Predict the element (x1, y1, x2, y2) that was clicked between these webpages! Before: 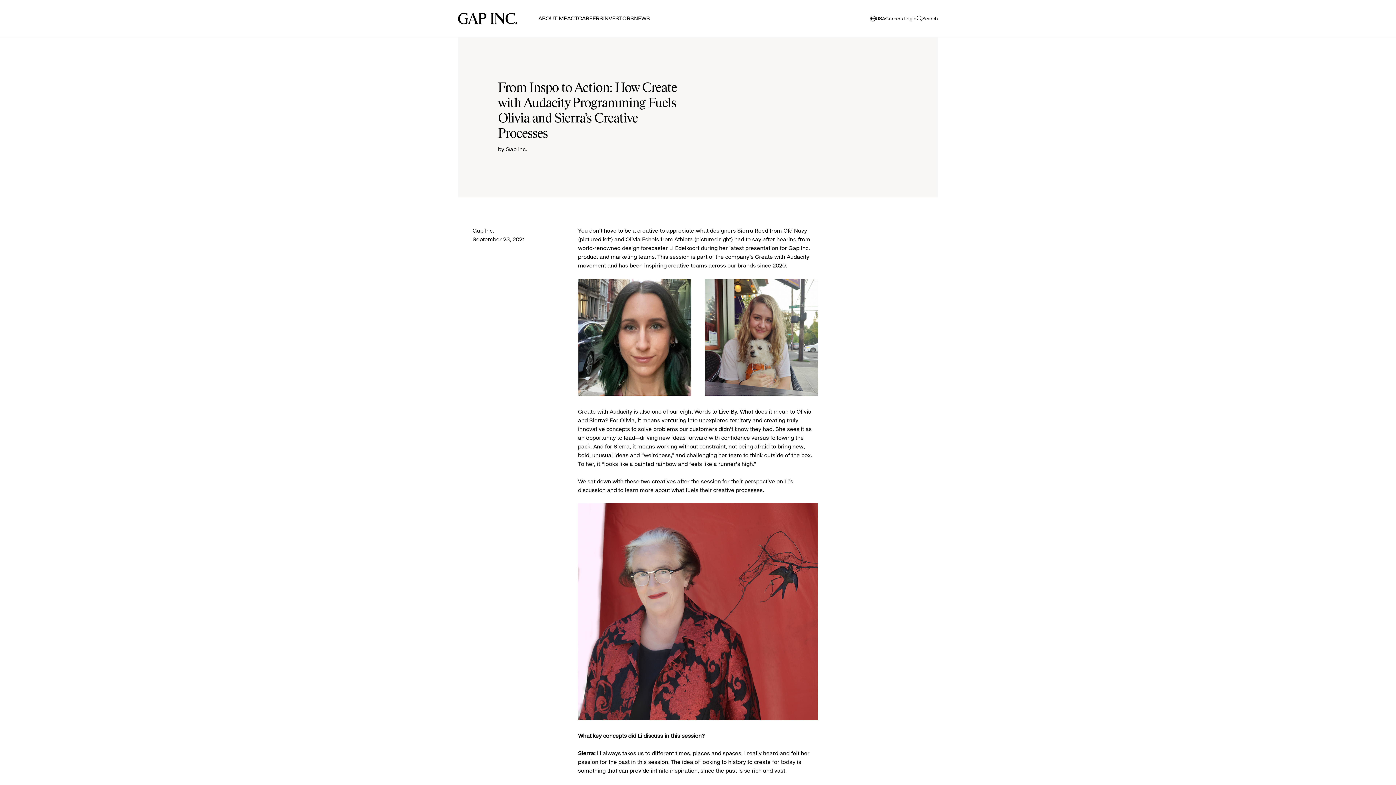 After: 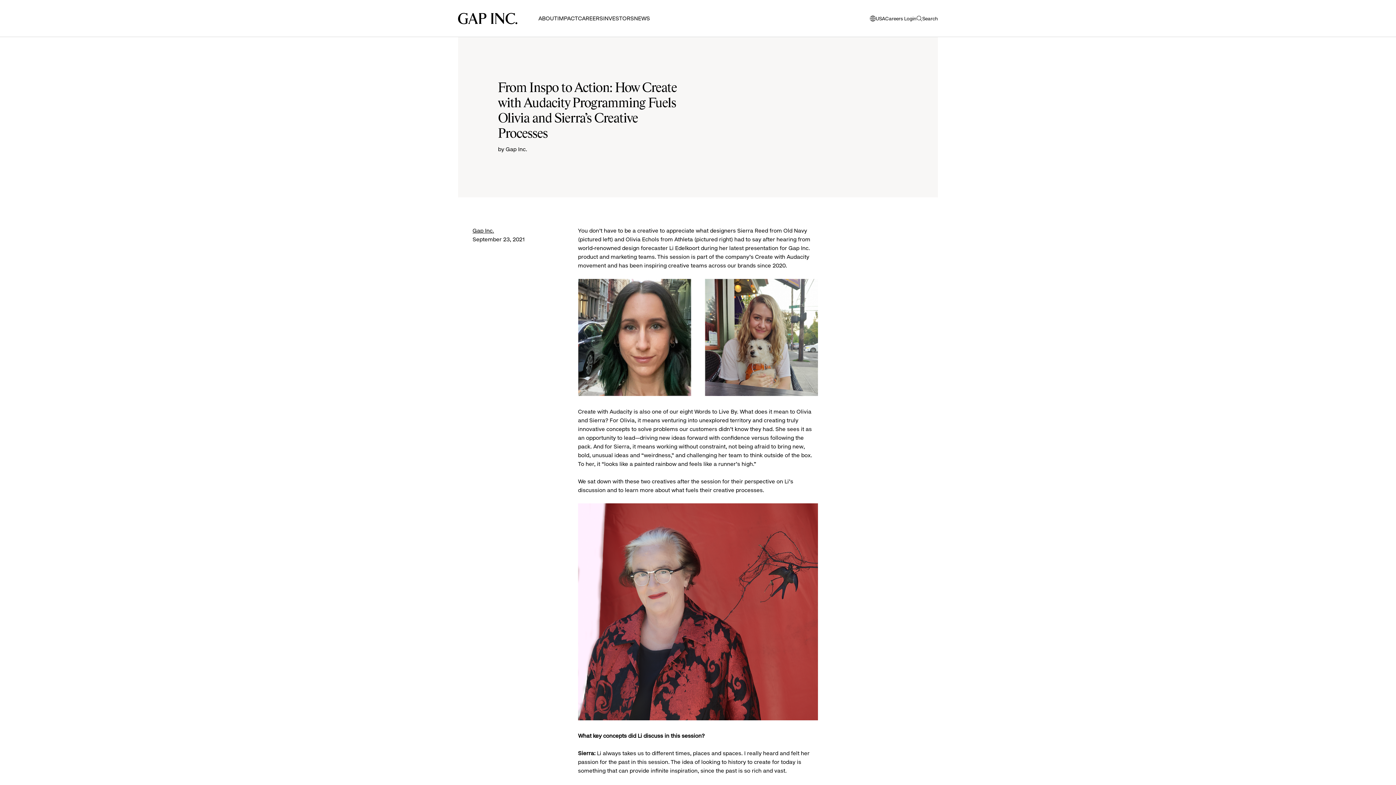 Action: label: CAREERS bbox: (578, 14, 603, 22)